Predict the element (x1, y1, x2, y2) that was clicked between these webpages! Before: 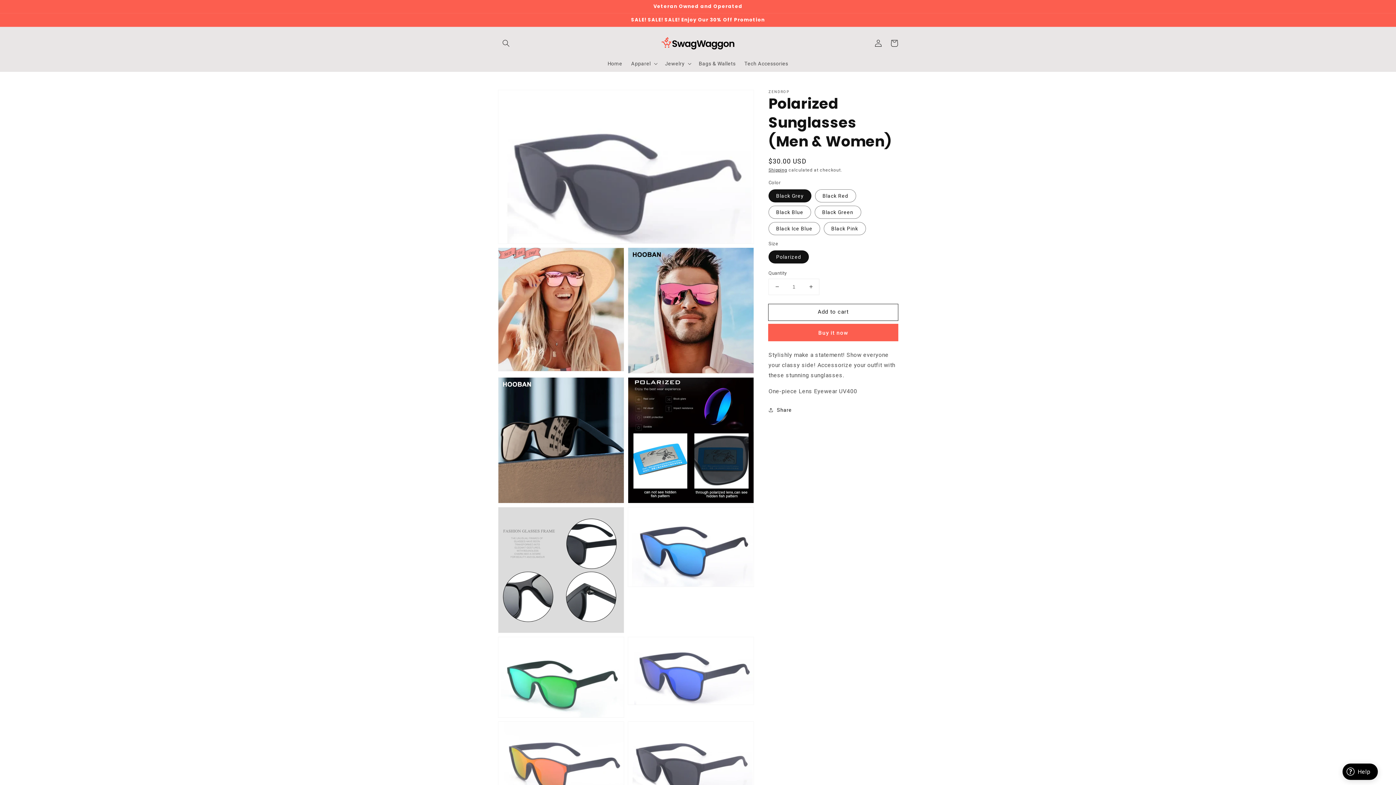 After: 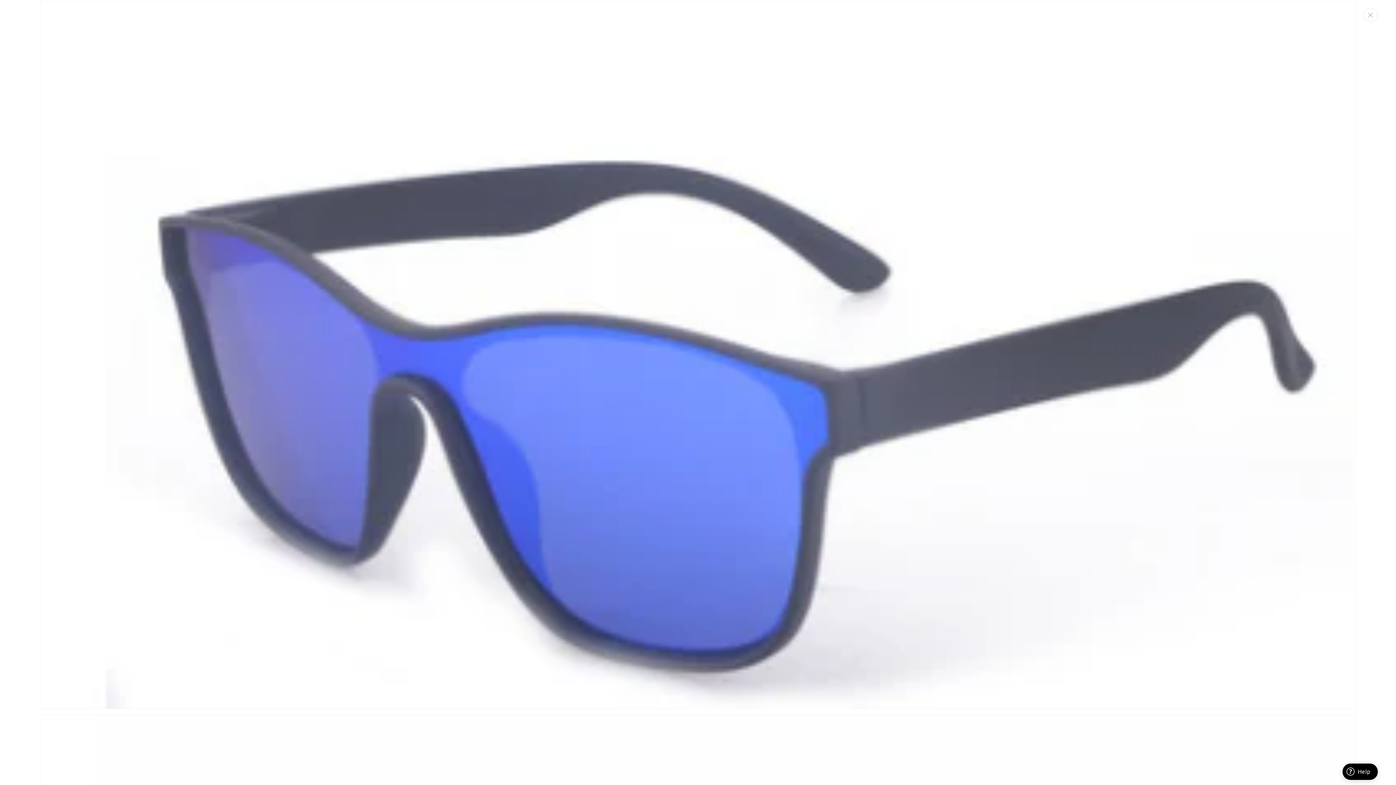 Action: label: Open media 8 in gallery view bbox: (628, 637, 753, 705)